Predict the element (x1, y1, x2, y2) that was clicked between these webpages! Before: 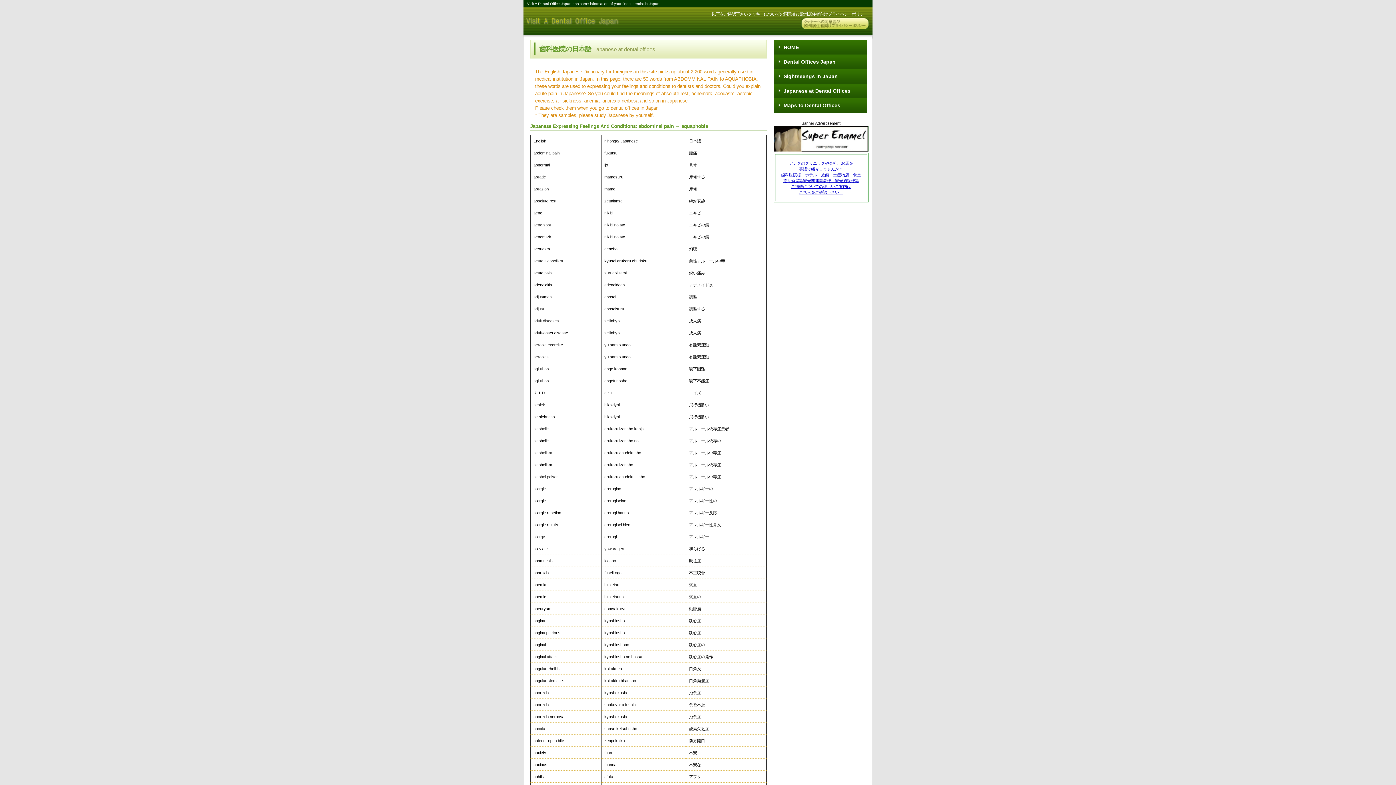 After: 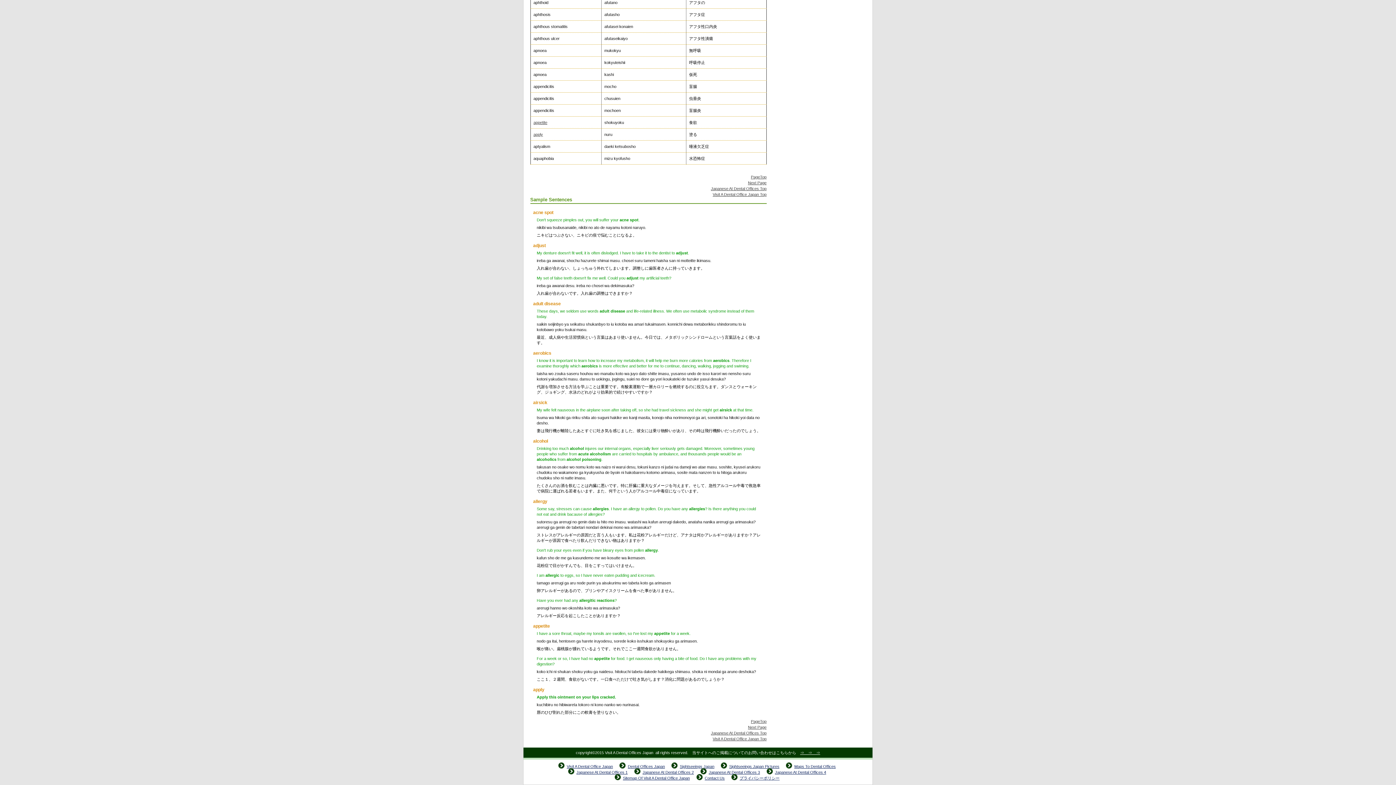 Action: bbox: (533, 426, 548, 431) label: alcoholic